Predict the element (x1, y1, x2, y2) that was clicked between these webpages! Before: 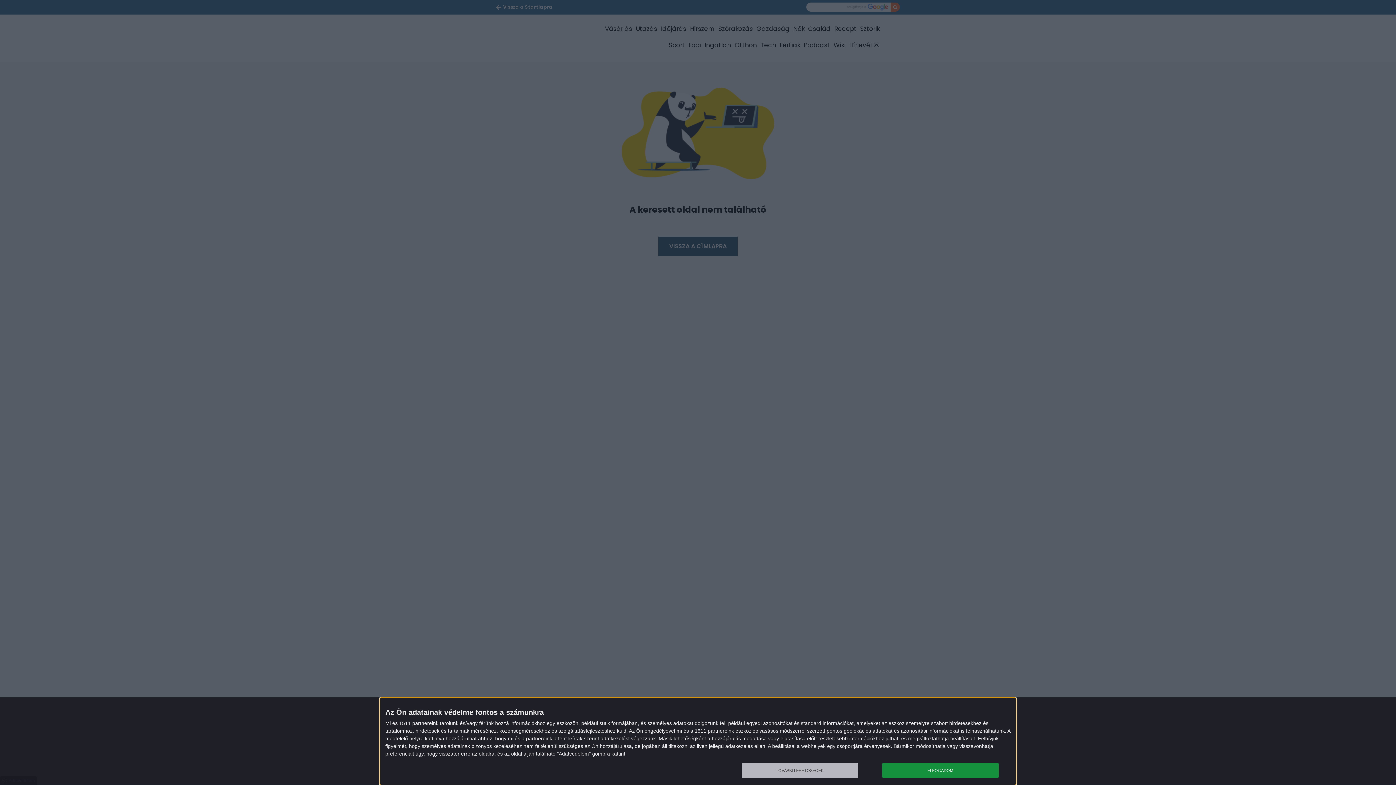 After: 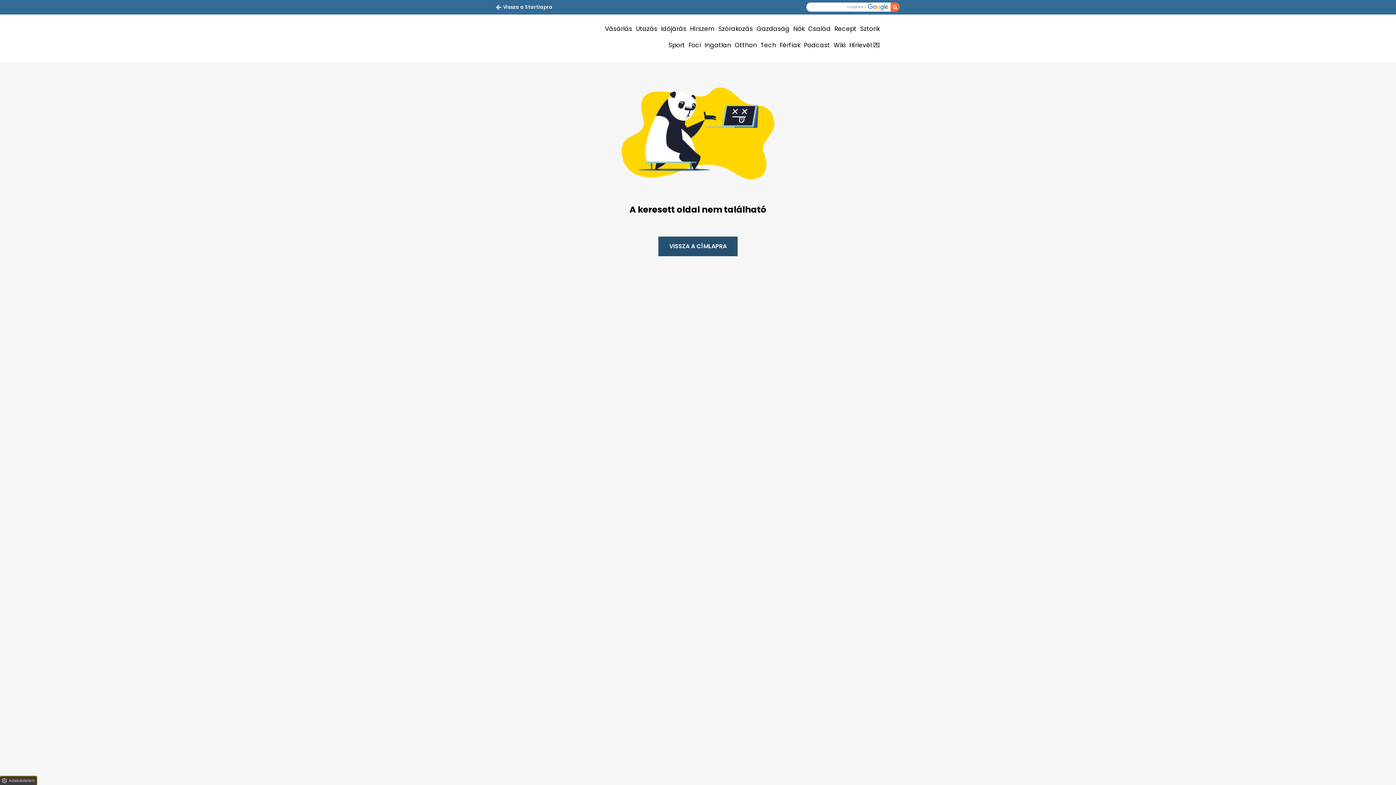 Action: bbox: (882, 763, 998, 778) label: ELFOGADOM